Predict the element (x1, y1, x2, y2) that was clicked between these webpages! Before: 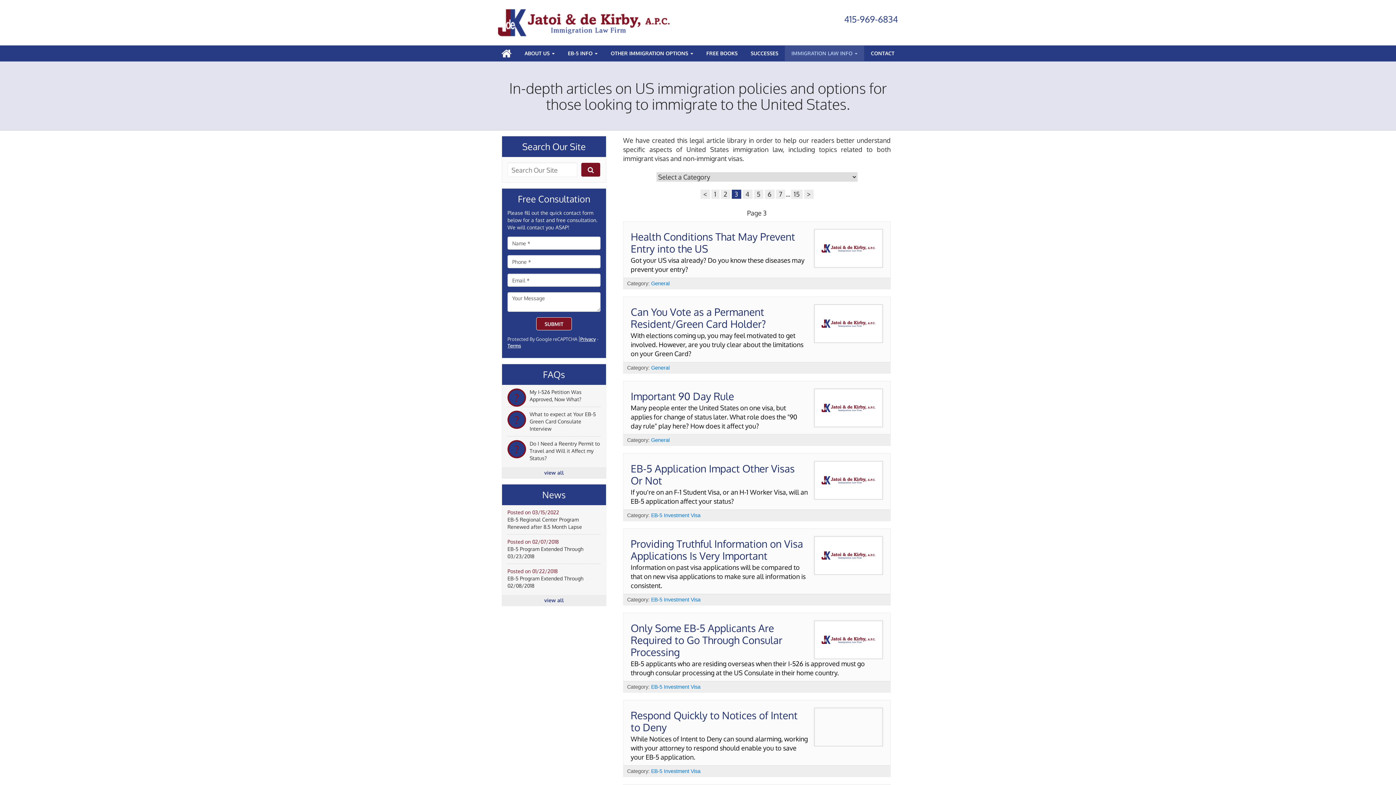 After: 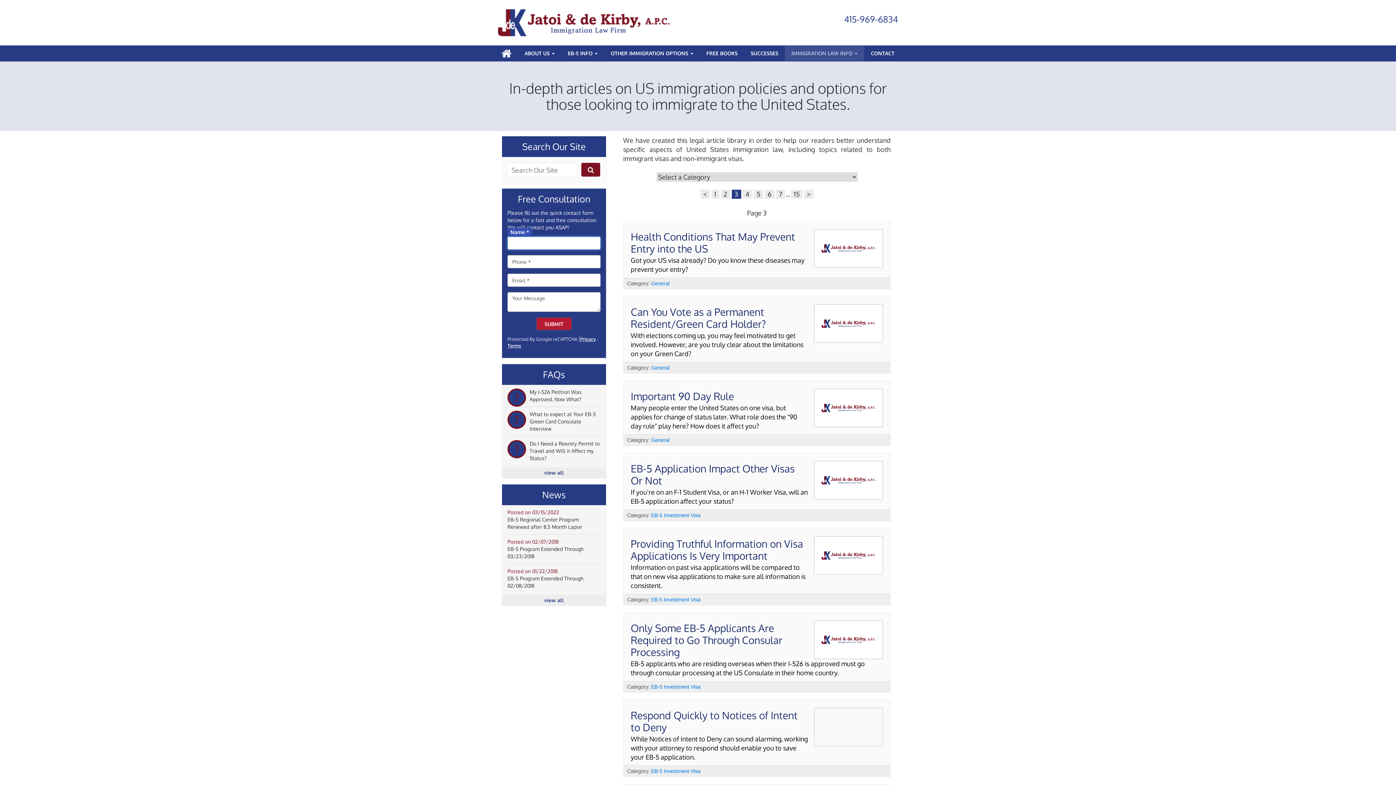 Action: bbox: (536, 317, 572, 330) label: SUBMIT